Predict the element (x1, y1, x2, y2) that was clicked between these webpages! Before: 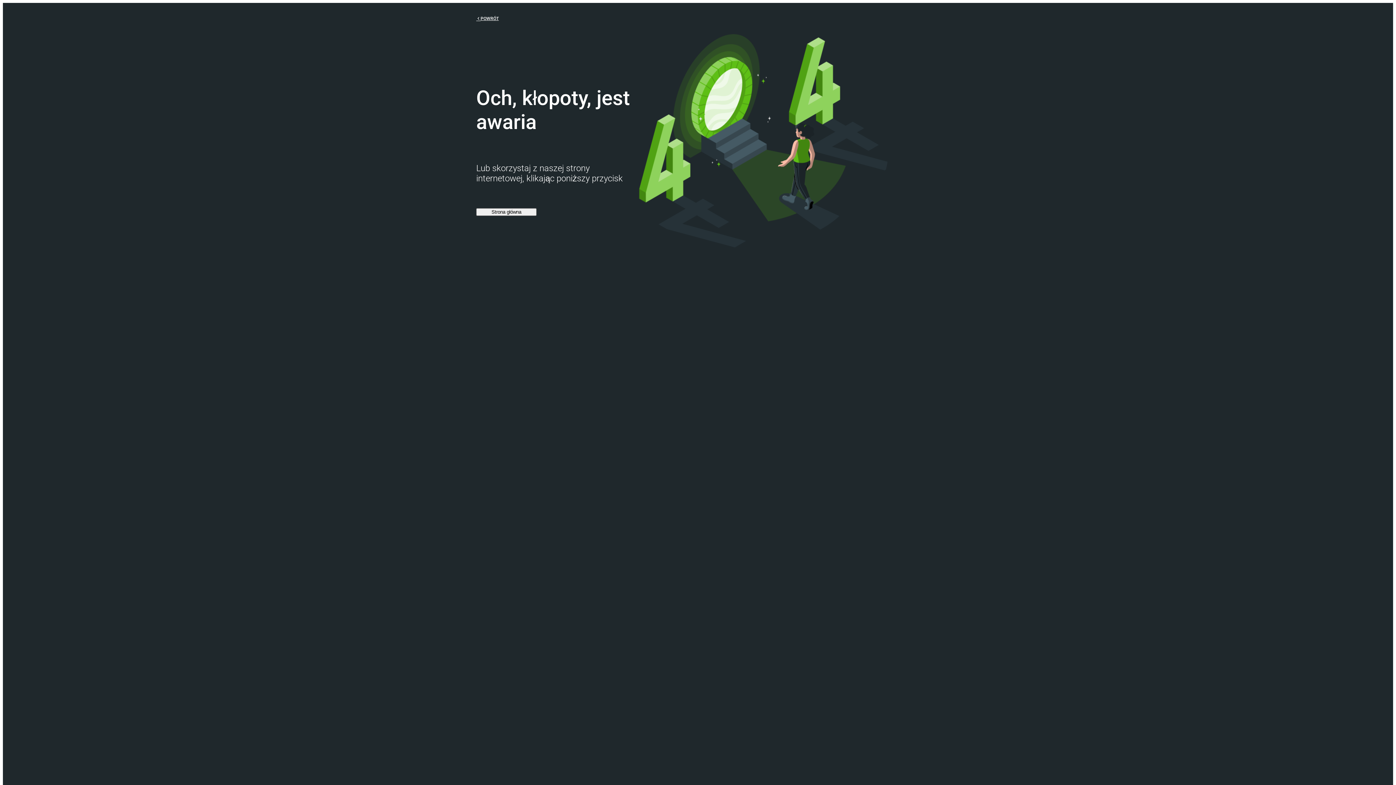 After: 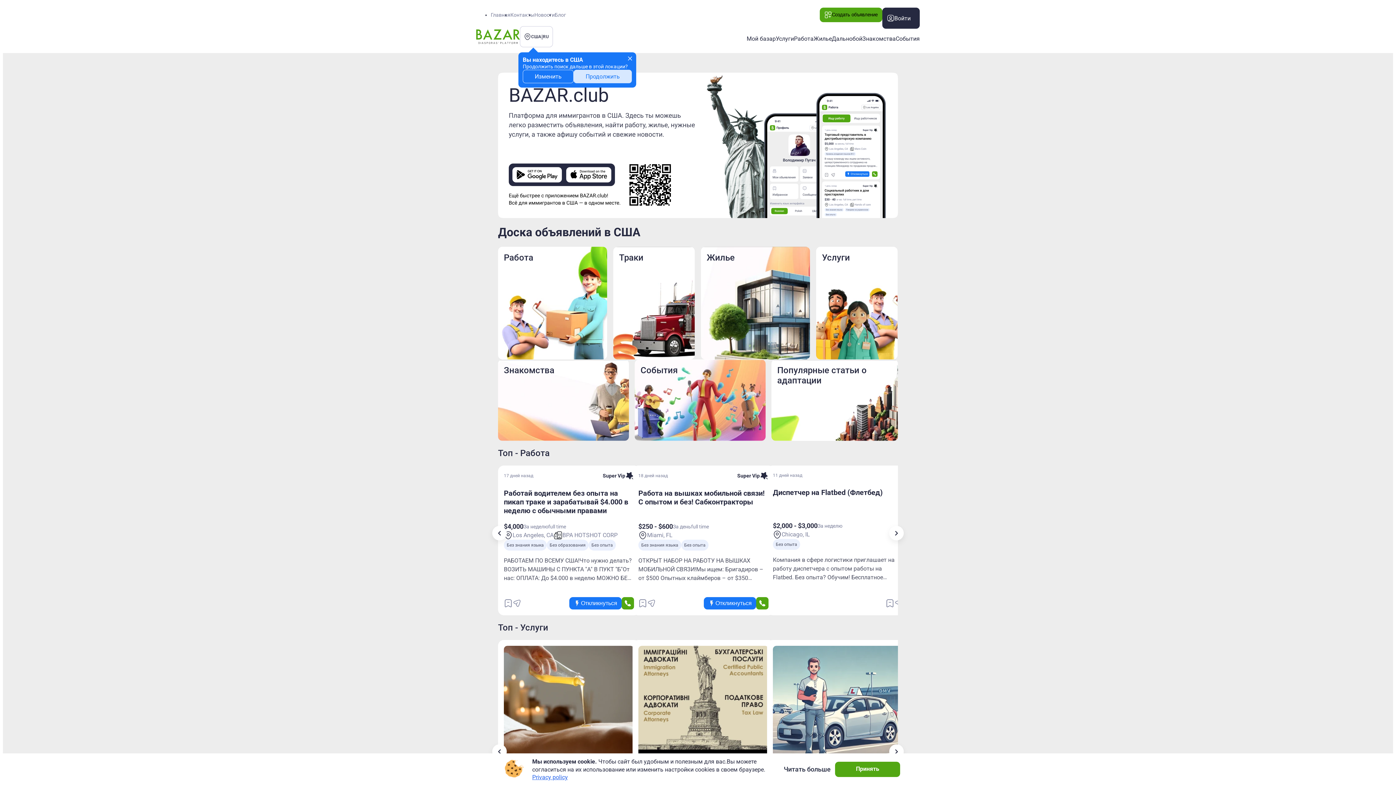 Action: label: Strona główna bbox: (476, 208, 536, 215)